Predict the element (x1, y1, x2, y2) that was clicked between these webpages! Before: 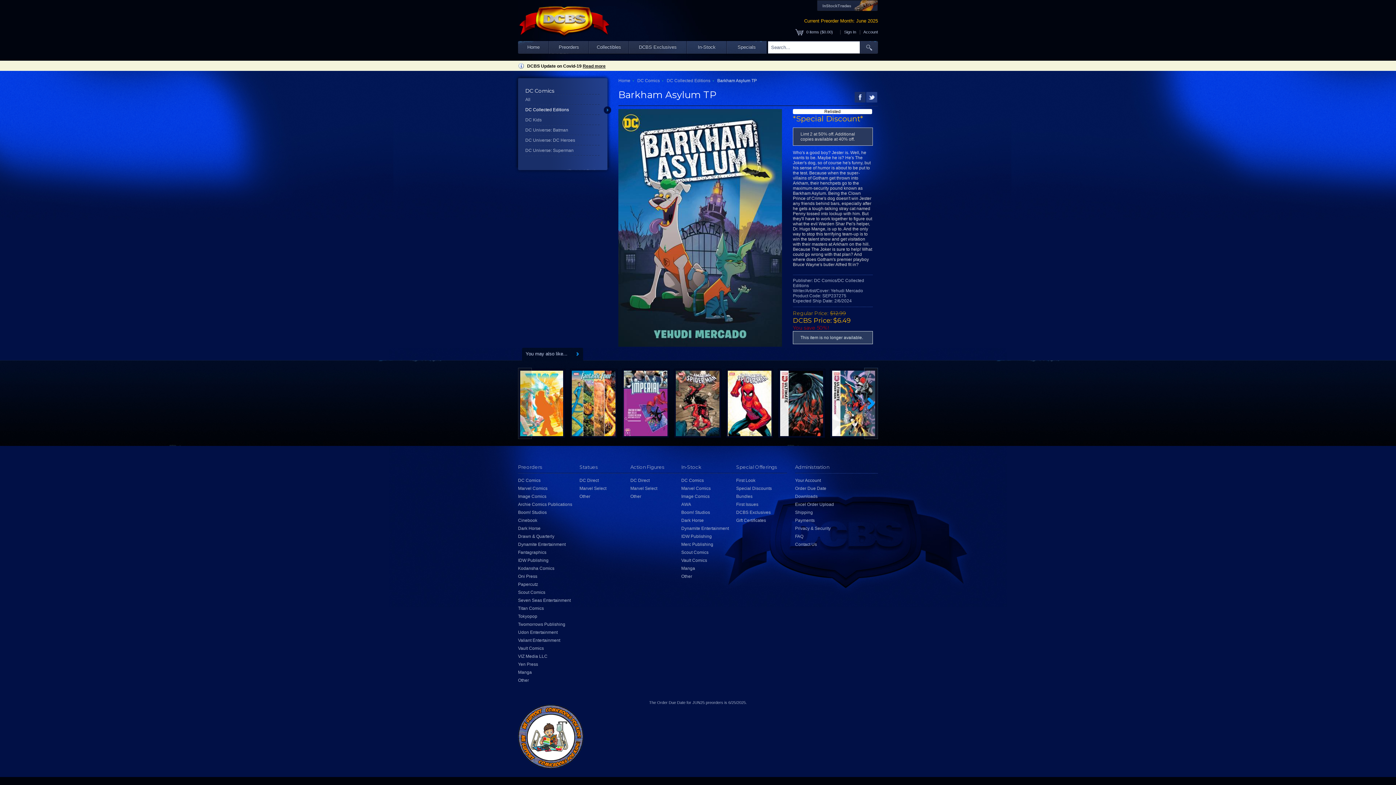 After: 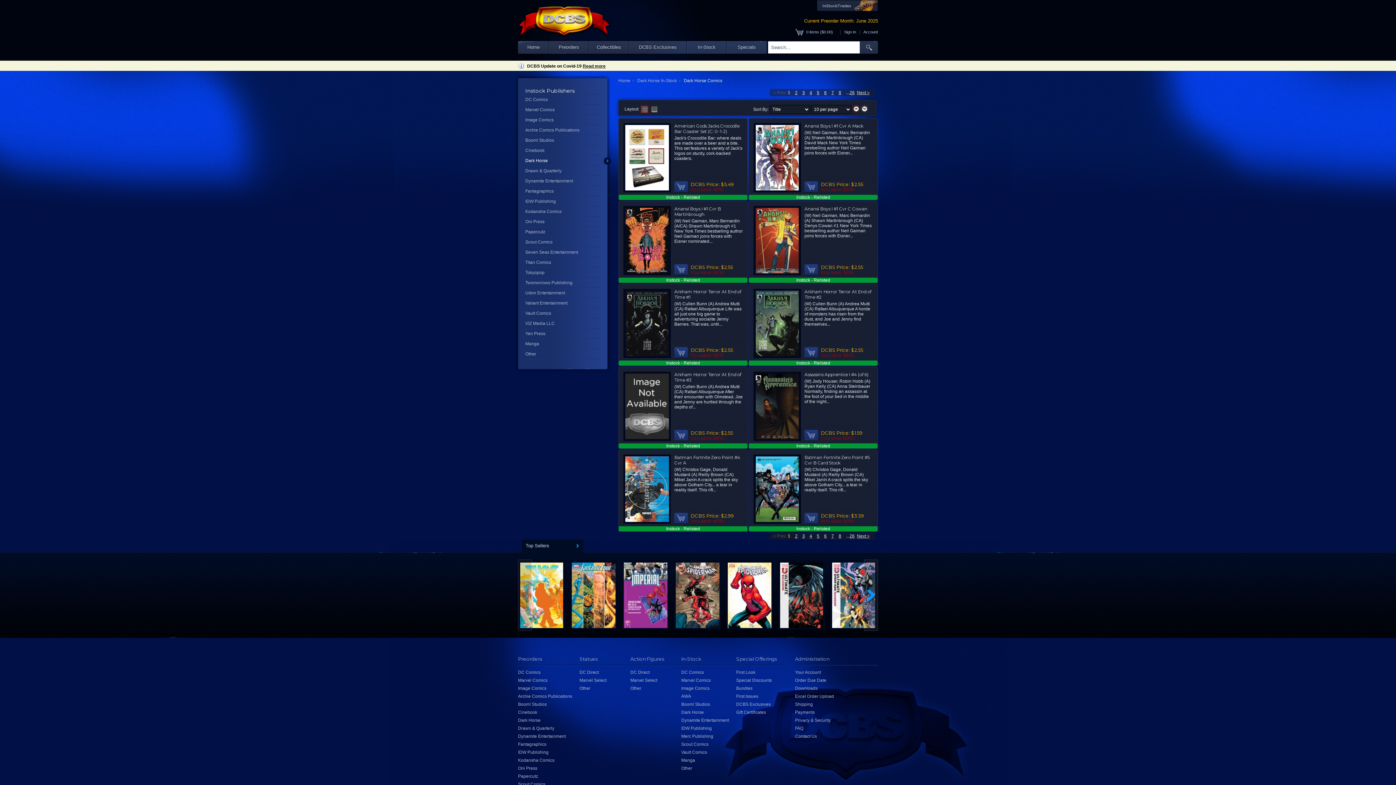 Action: label: Dark Horse bbox: (681, 518, 704, 523)